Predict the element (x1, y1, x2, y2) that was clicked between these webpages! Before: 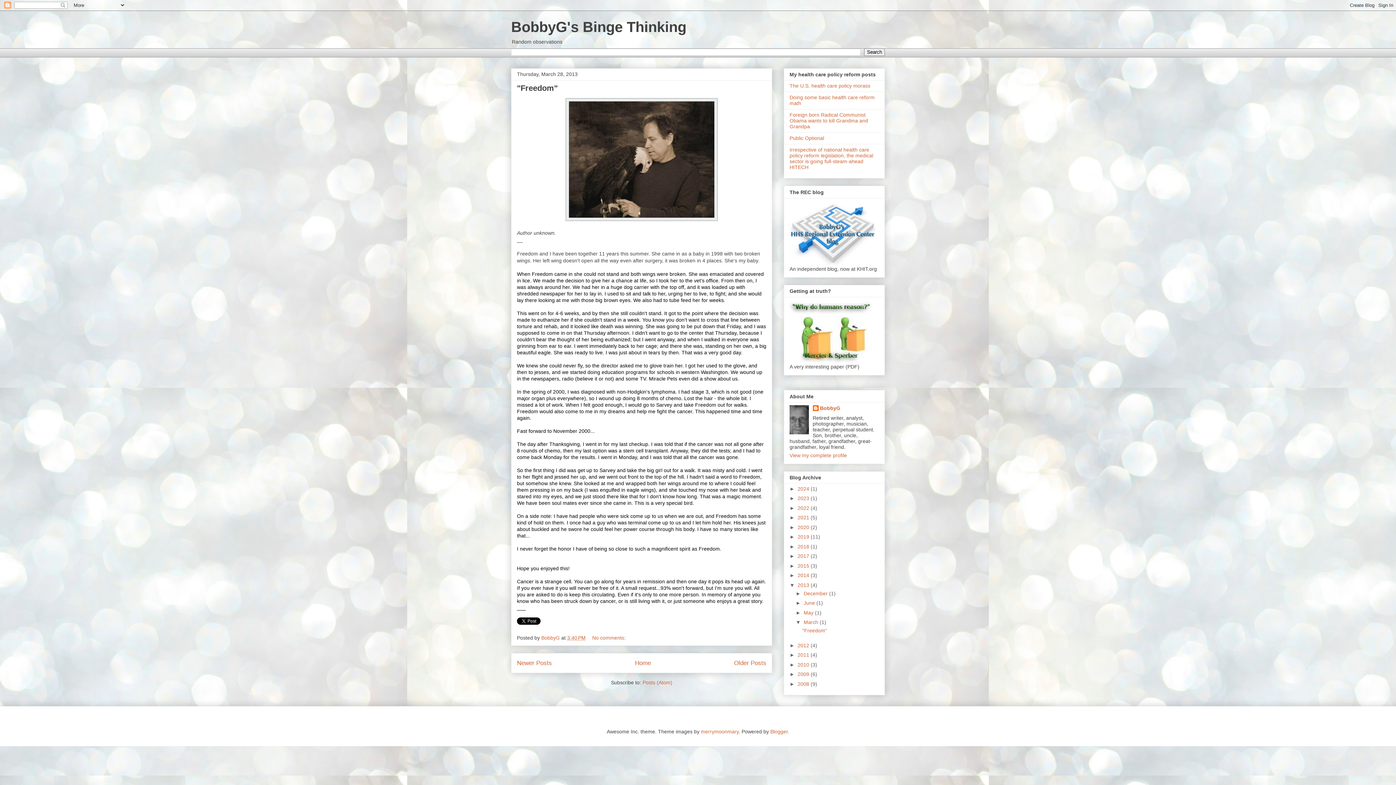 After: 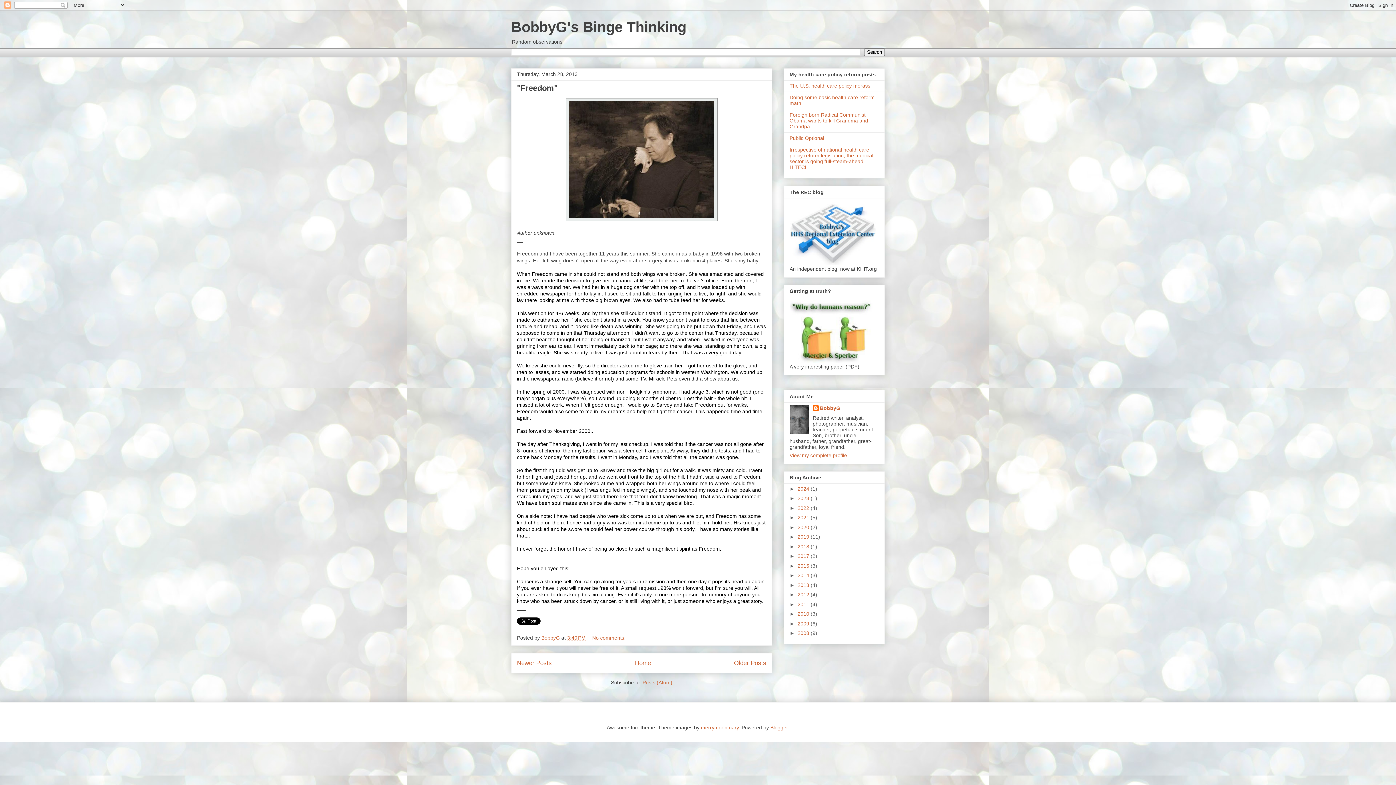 Action: bbox: (789, 582, 797, 588) label: ▼  